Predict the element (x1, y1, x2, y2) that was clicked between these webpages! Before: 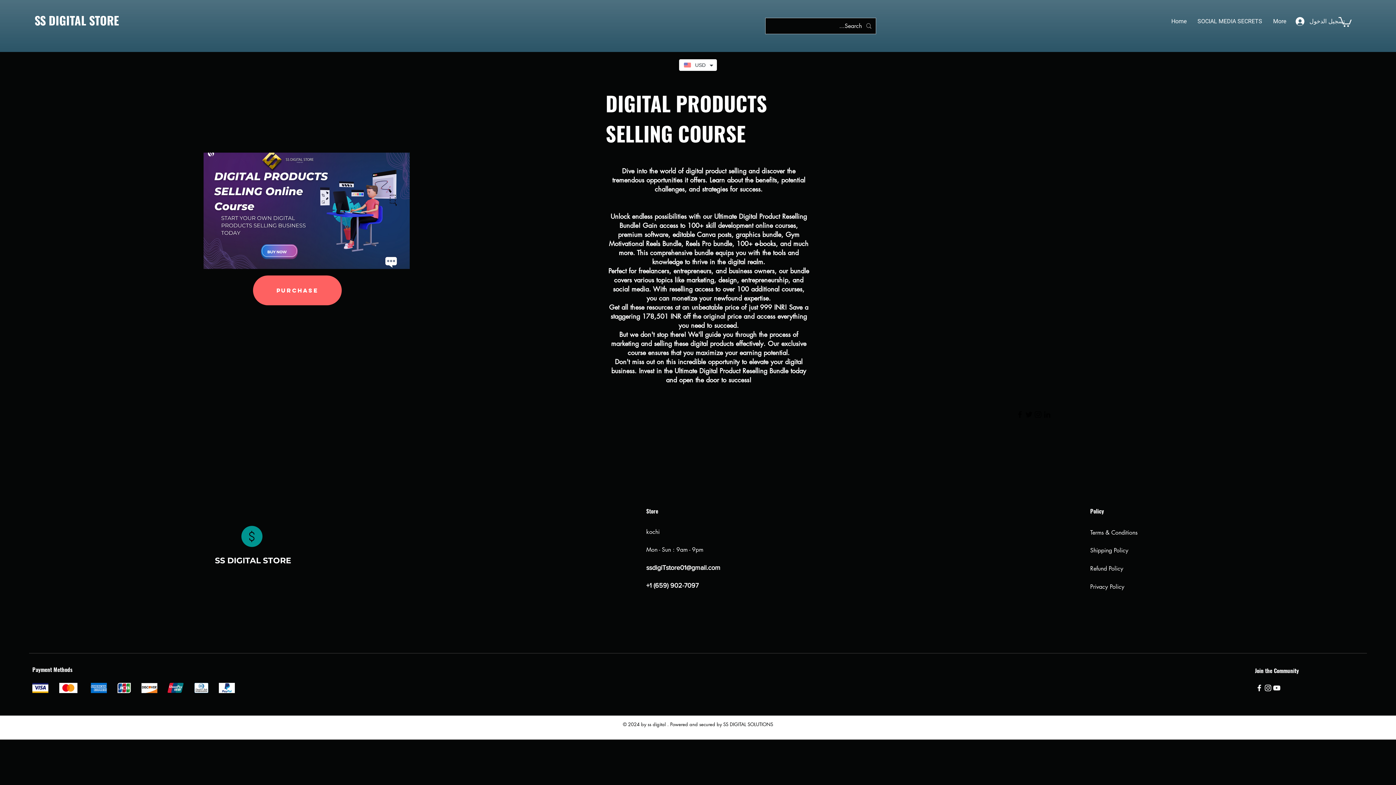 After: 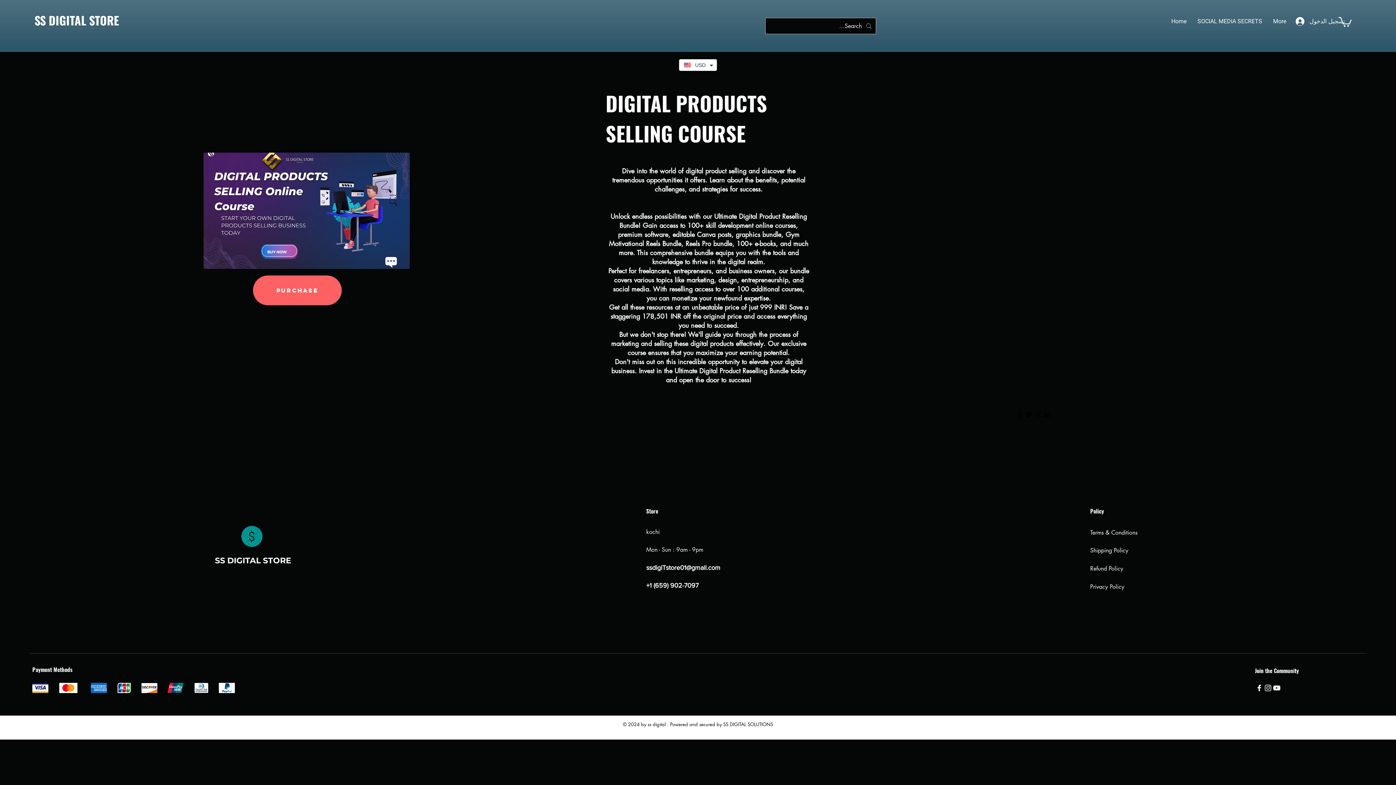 Action: label: Instagram bbox: (1033, 410, 1042, 419)